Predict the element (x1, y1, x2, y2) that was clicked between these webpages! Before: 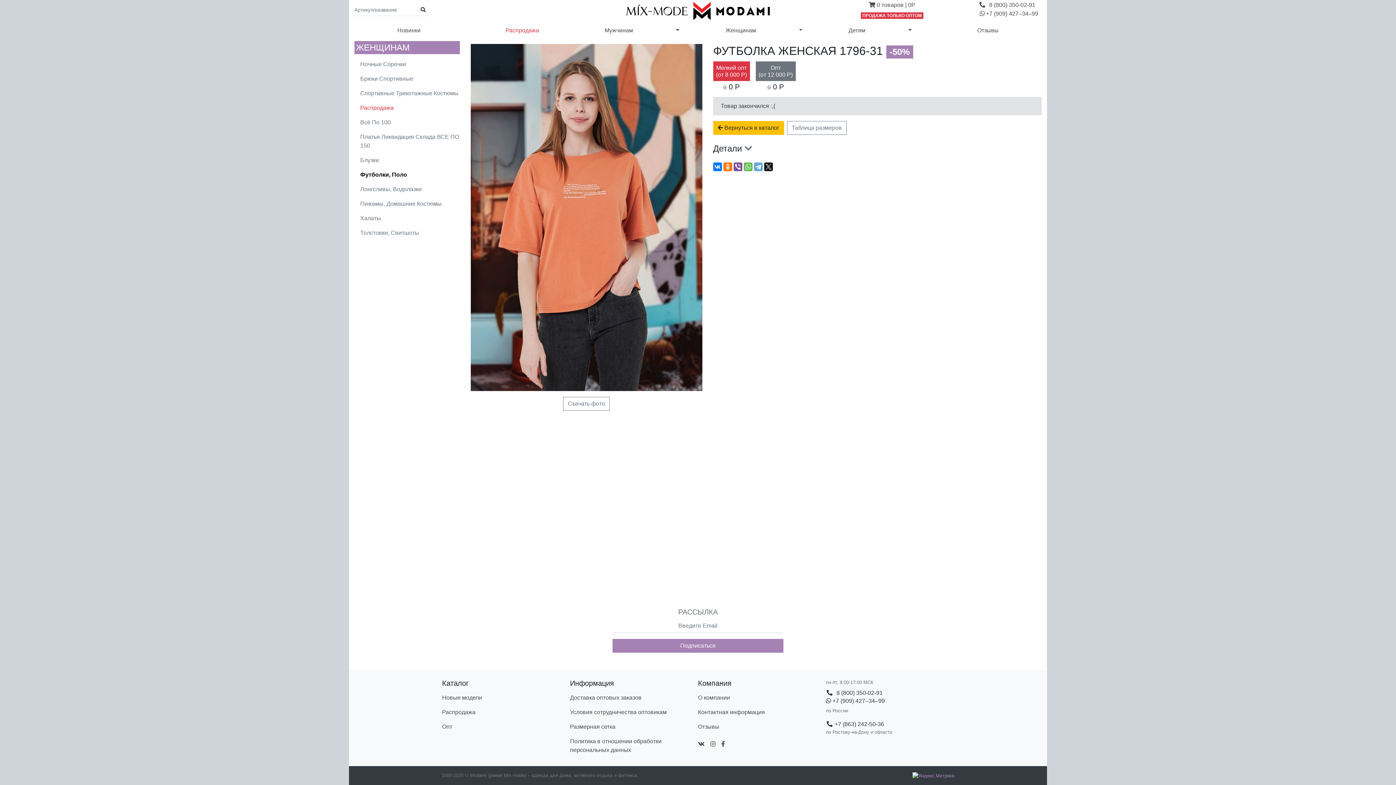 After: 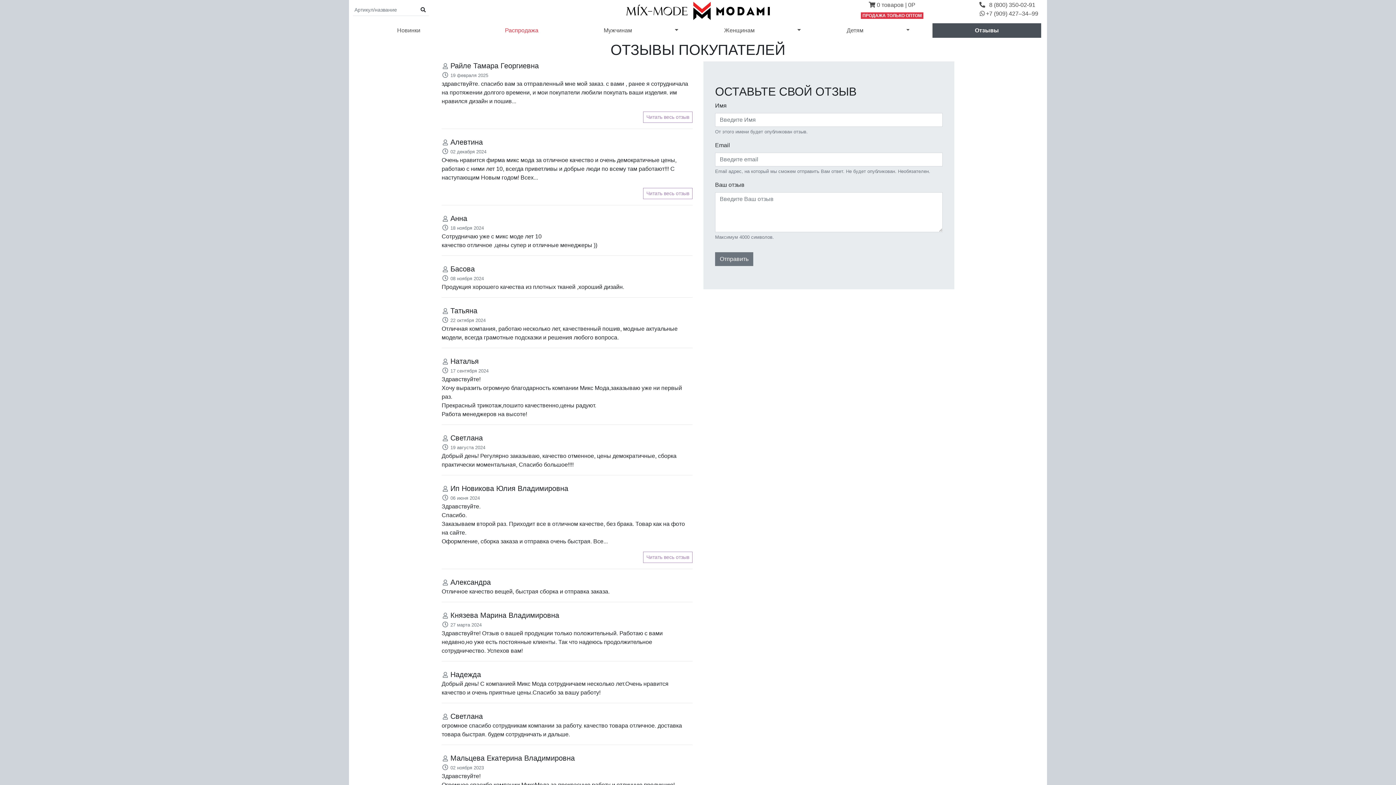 Action: label: Отзывы bbox: (698, 719, 820, 734)